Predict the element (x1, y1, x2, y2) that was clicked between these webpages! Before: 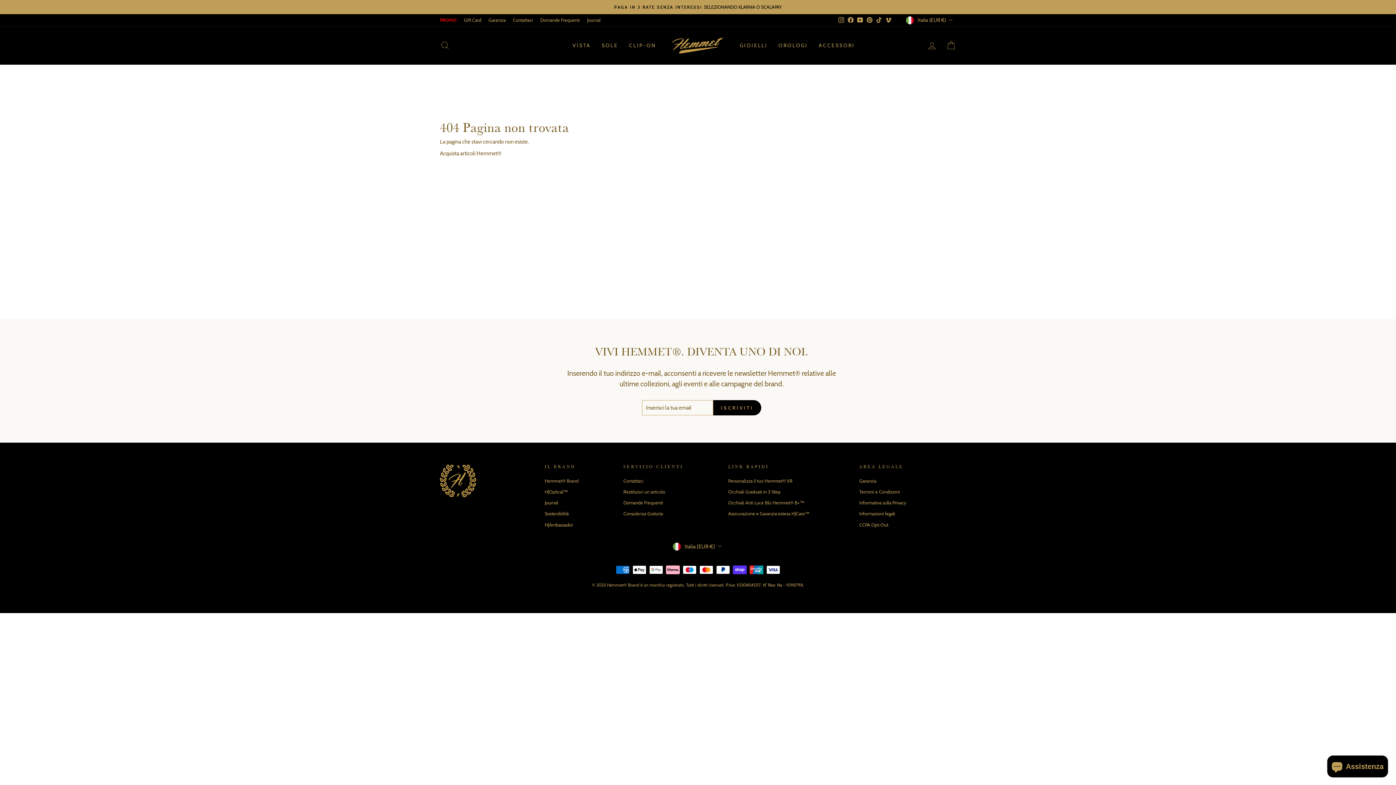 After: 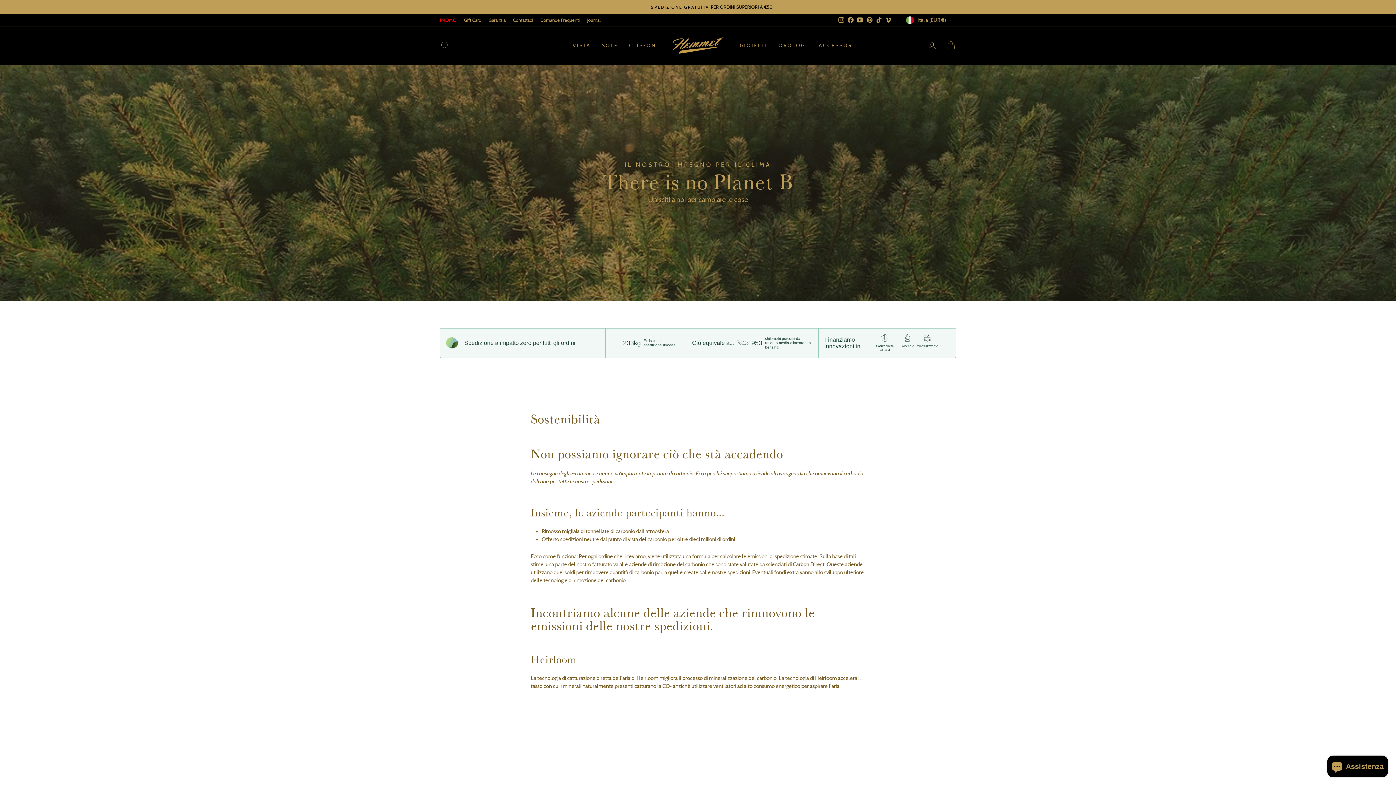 Action: bbox: (544, 509, 568, 519) label: Sostenibilità